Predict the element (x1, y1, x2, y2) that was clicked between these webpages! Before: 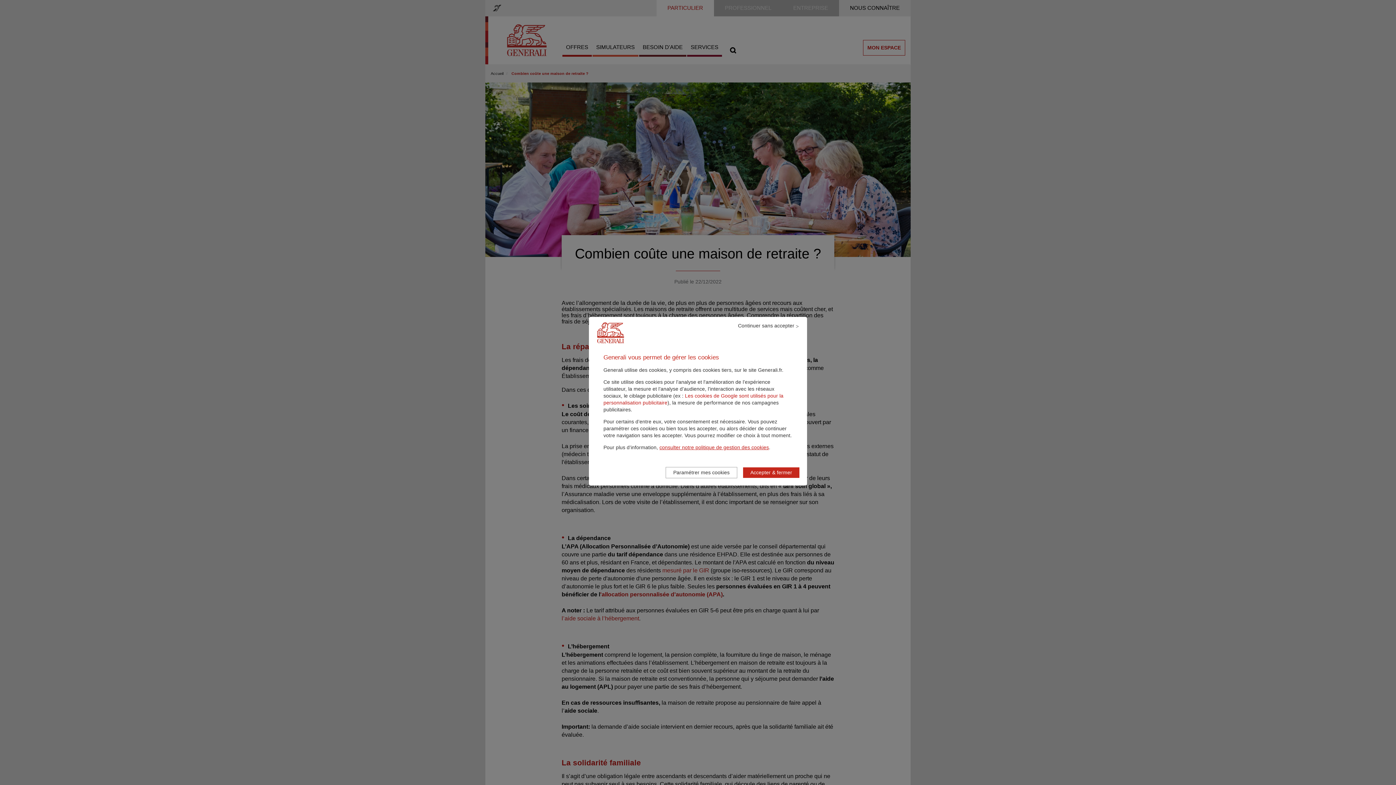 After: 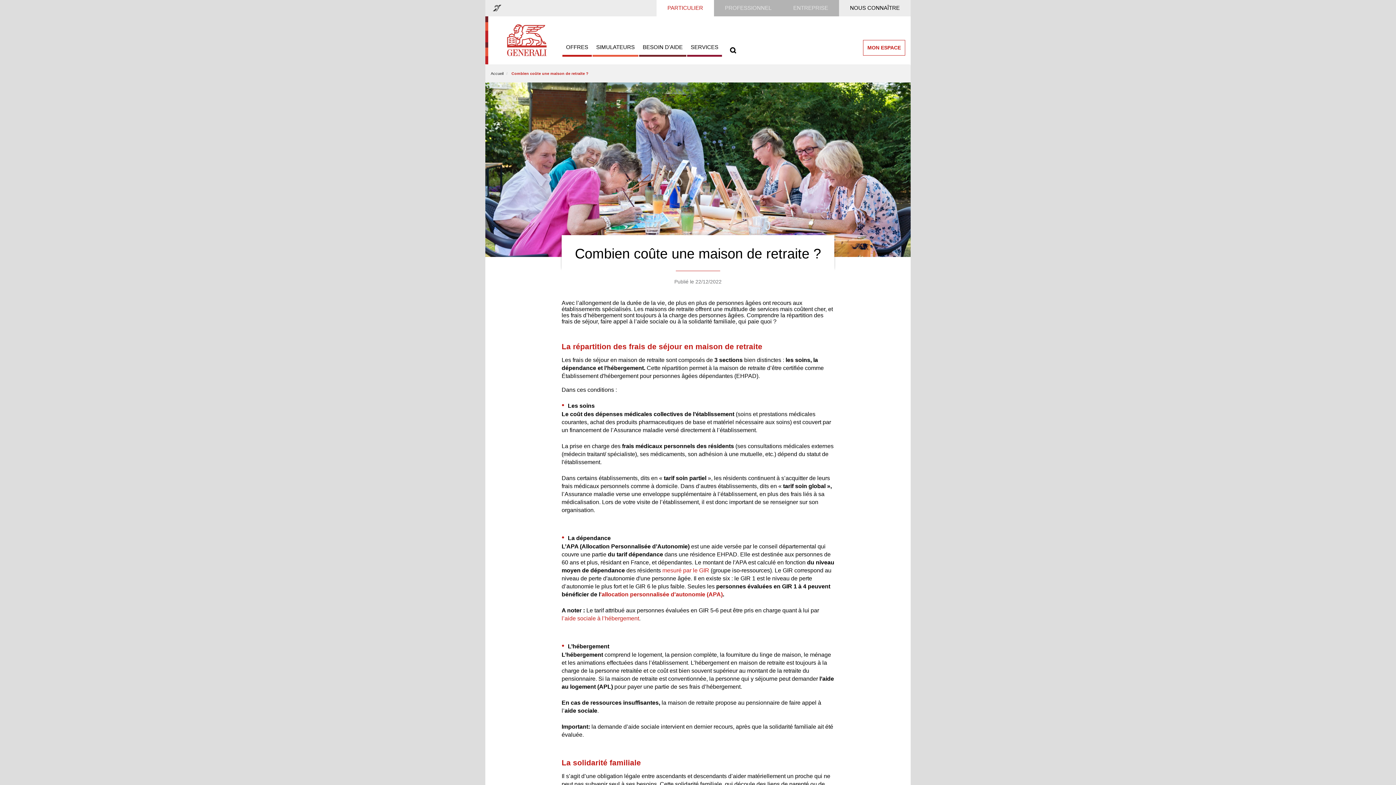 Action: label: Accepter & fermer bbox: (742, 467, 800, 478)